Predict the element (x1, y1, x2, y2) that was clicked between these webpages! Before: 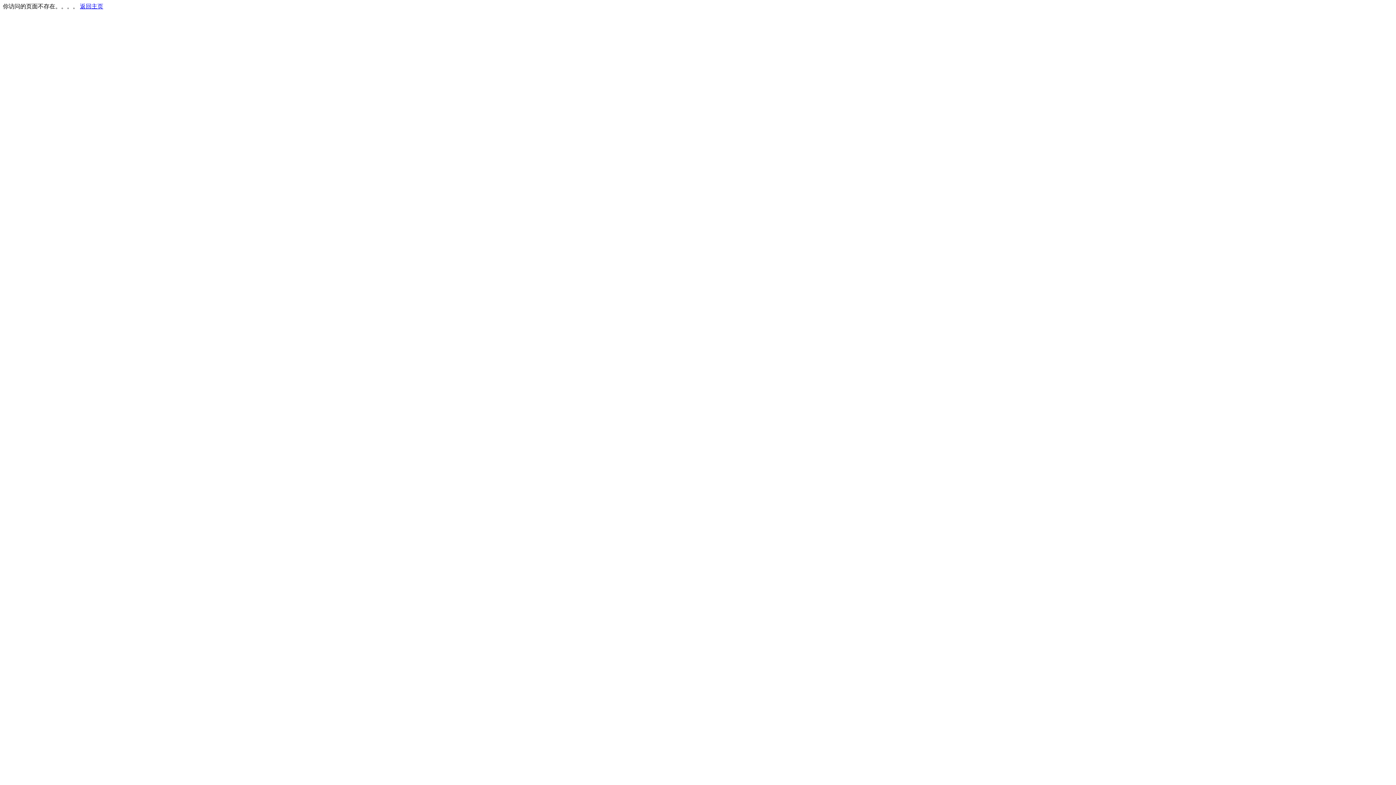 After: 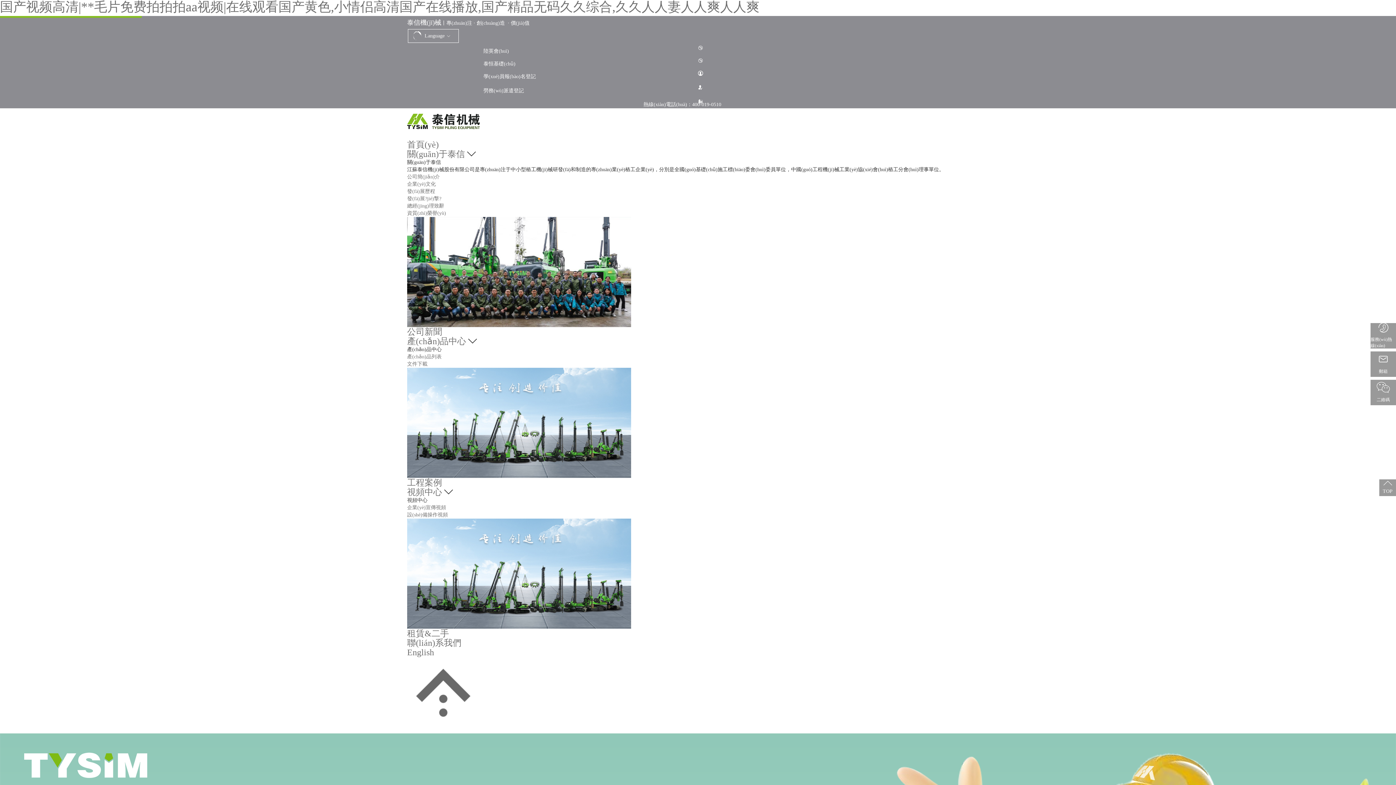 Action: label: 返回主页 bbox: (80, 3, 103, 9)